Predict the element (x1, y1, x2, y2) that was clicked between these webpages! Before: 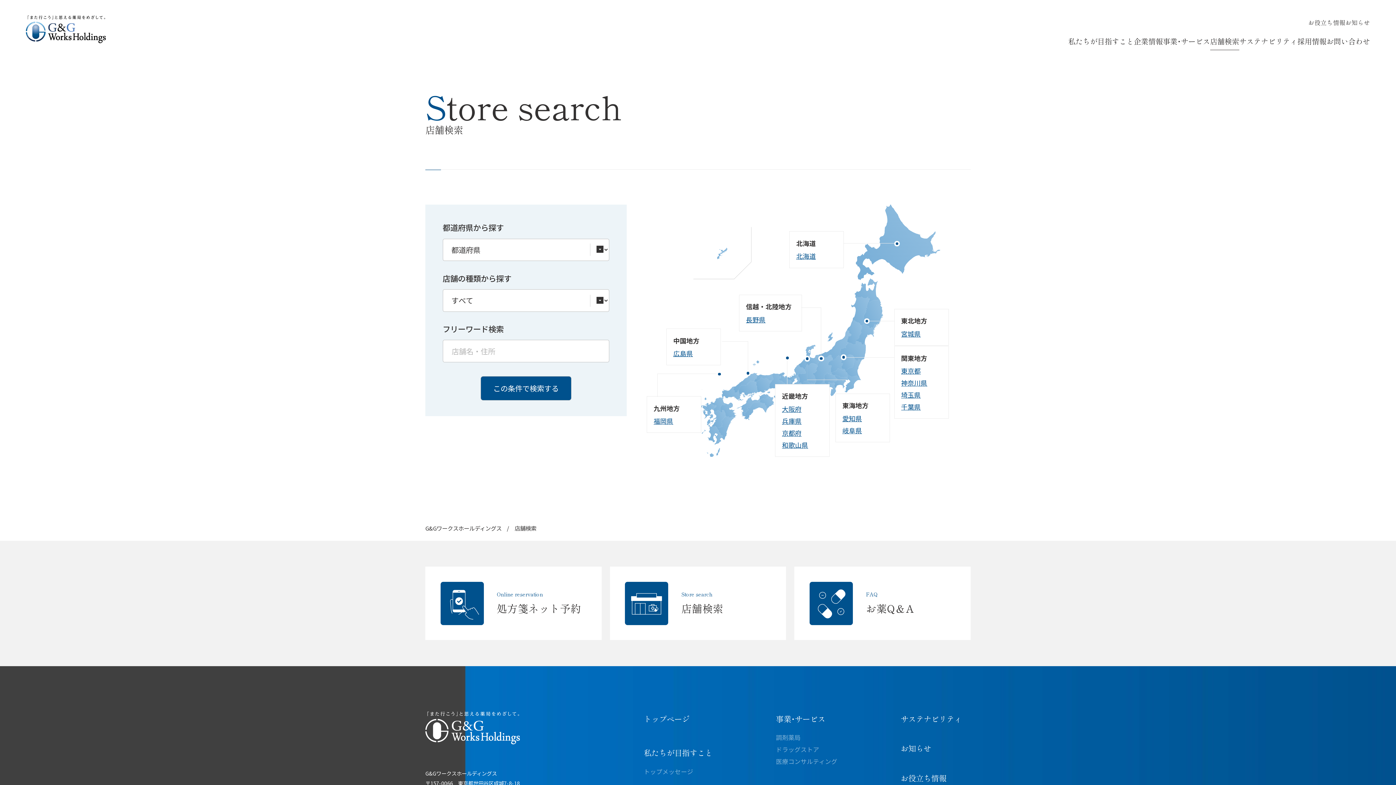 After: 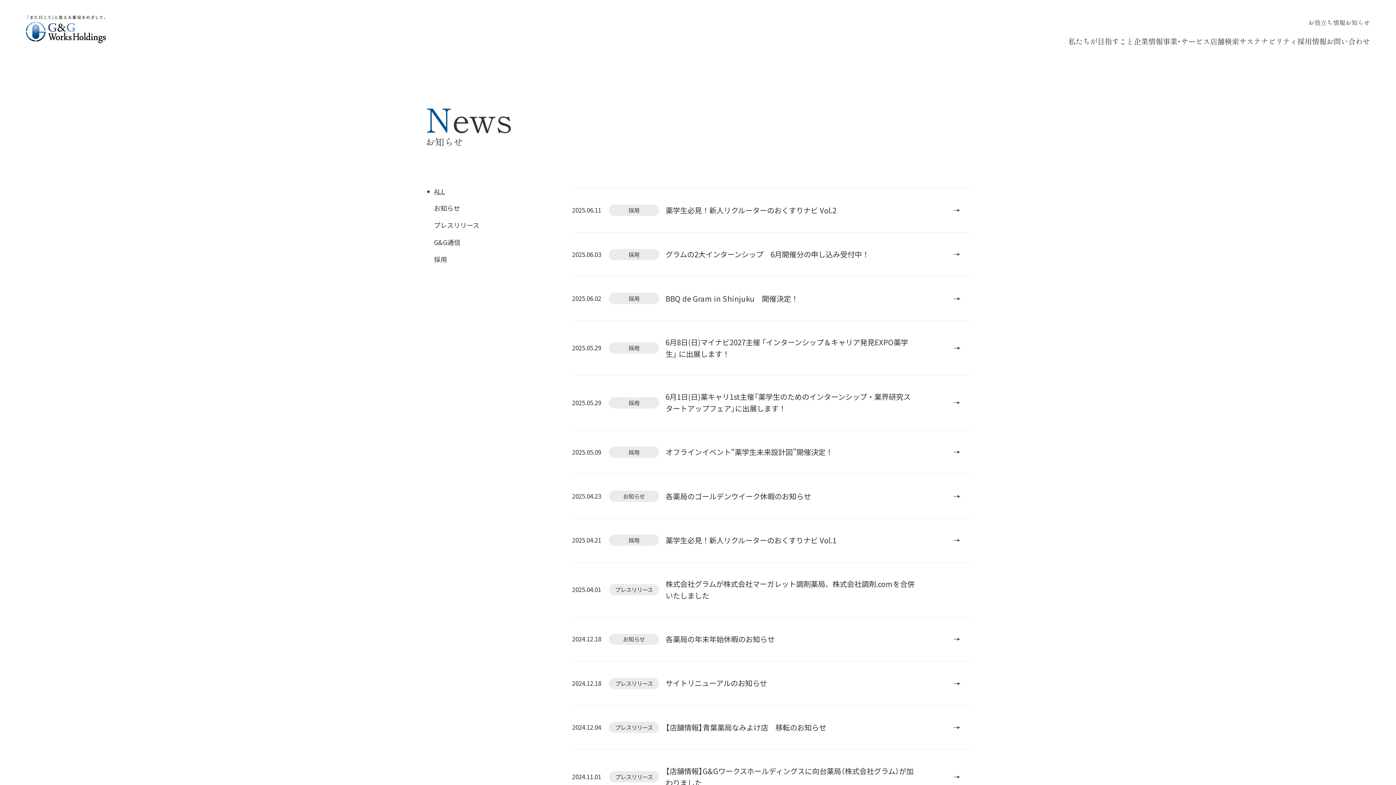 Action: label: お知らせ bbox: (900, 742, 931, 754)